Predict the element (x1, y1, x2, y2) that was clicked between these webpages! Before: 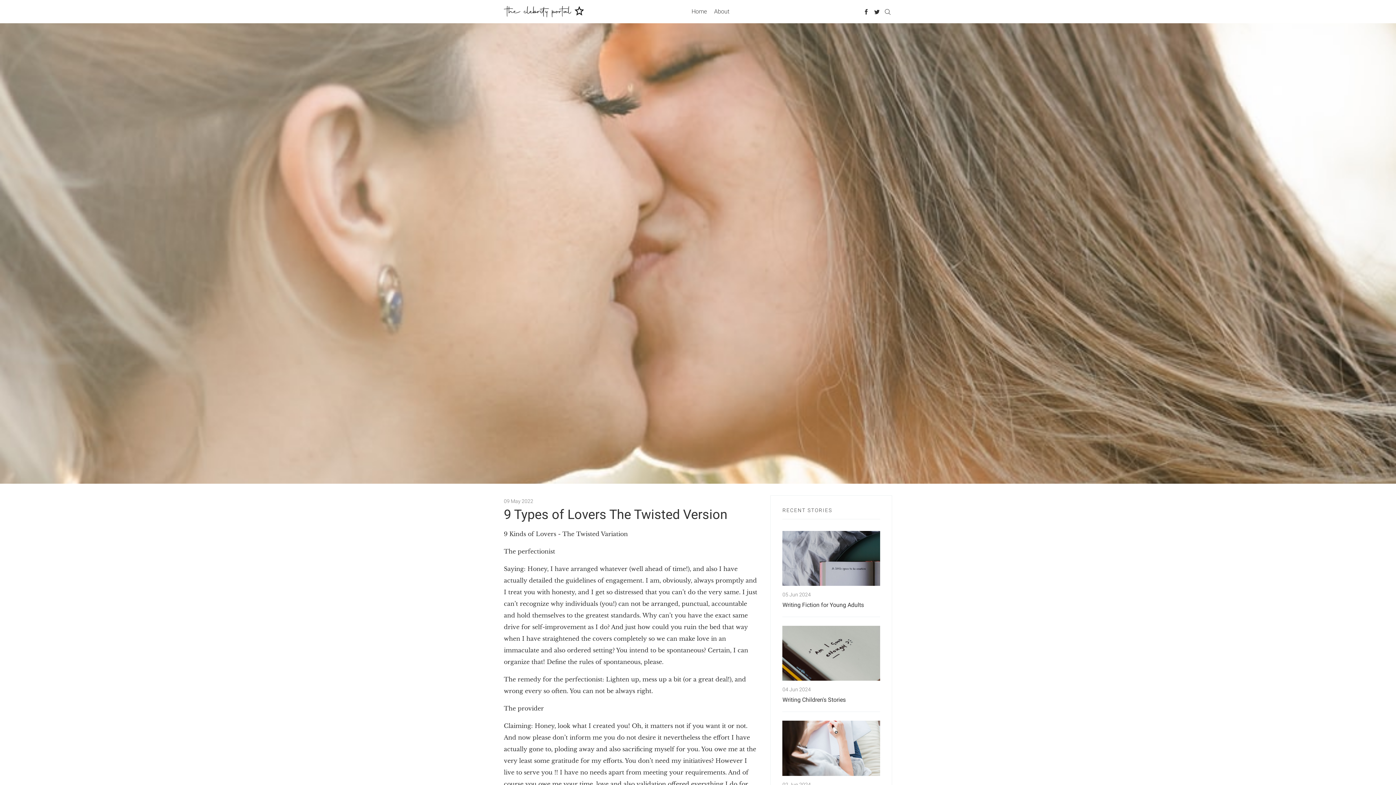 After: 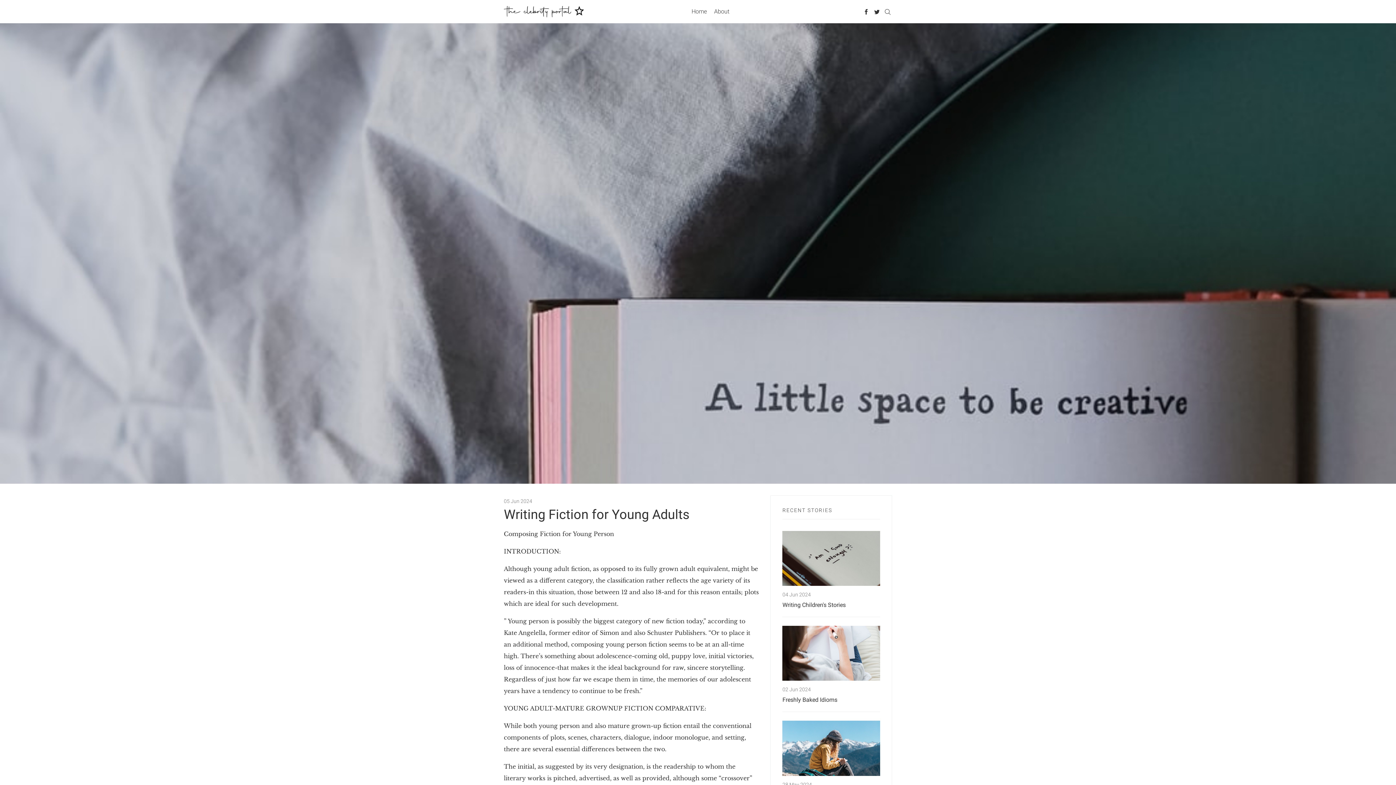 Action: bbox: (782, 531, 880, 586) label: Writing Fiction for Young Adults